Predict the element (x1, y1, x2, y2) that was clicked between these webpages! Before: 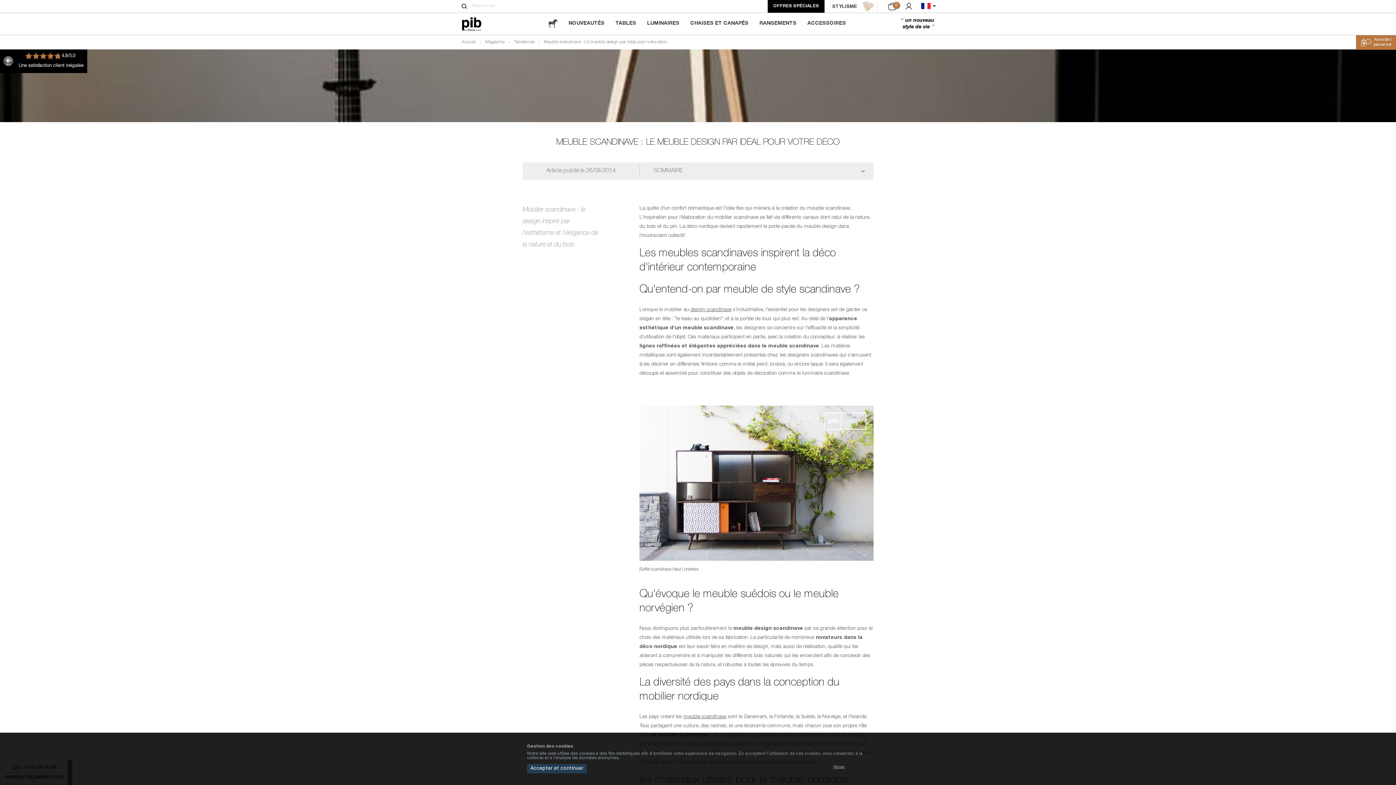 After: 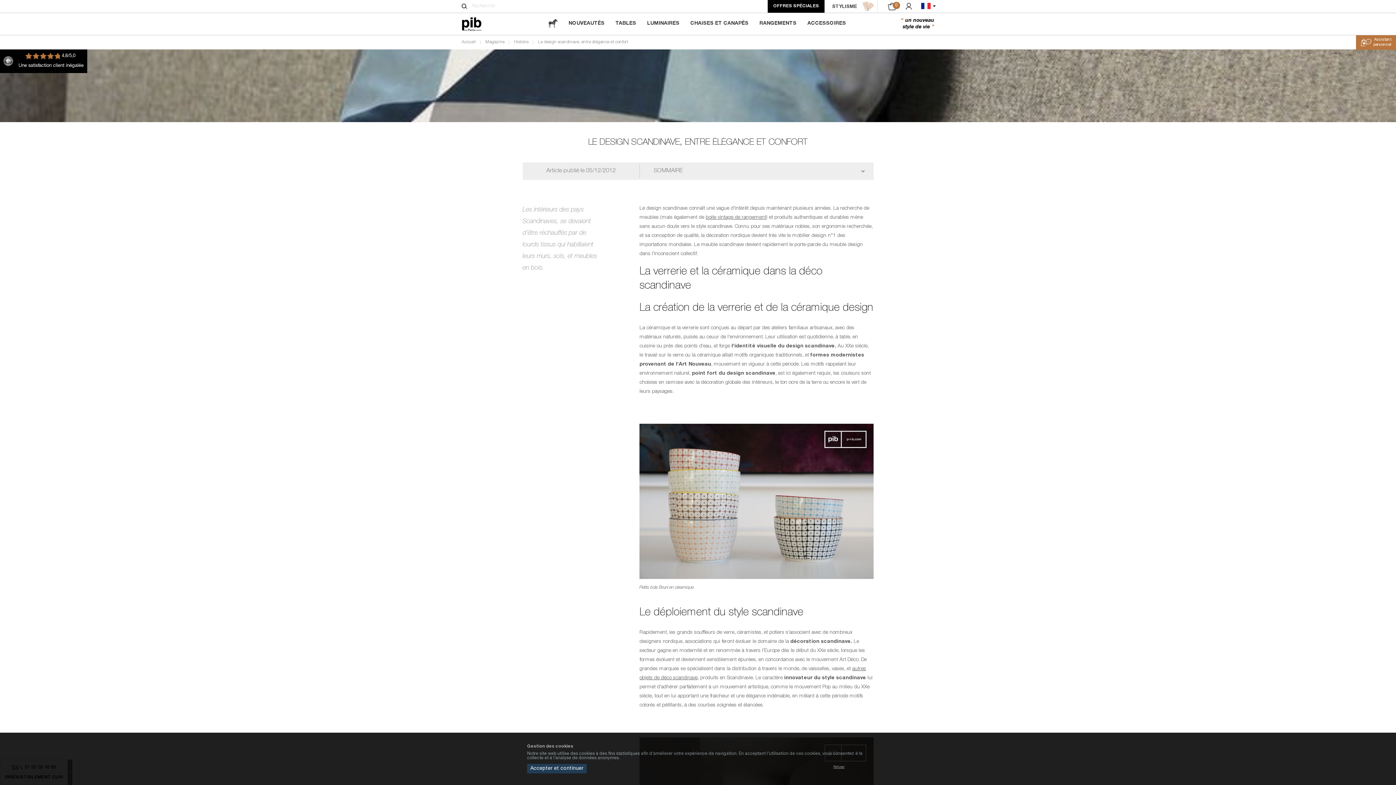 Action: label: design scandinave bbox: (690, 307, 731, 312)